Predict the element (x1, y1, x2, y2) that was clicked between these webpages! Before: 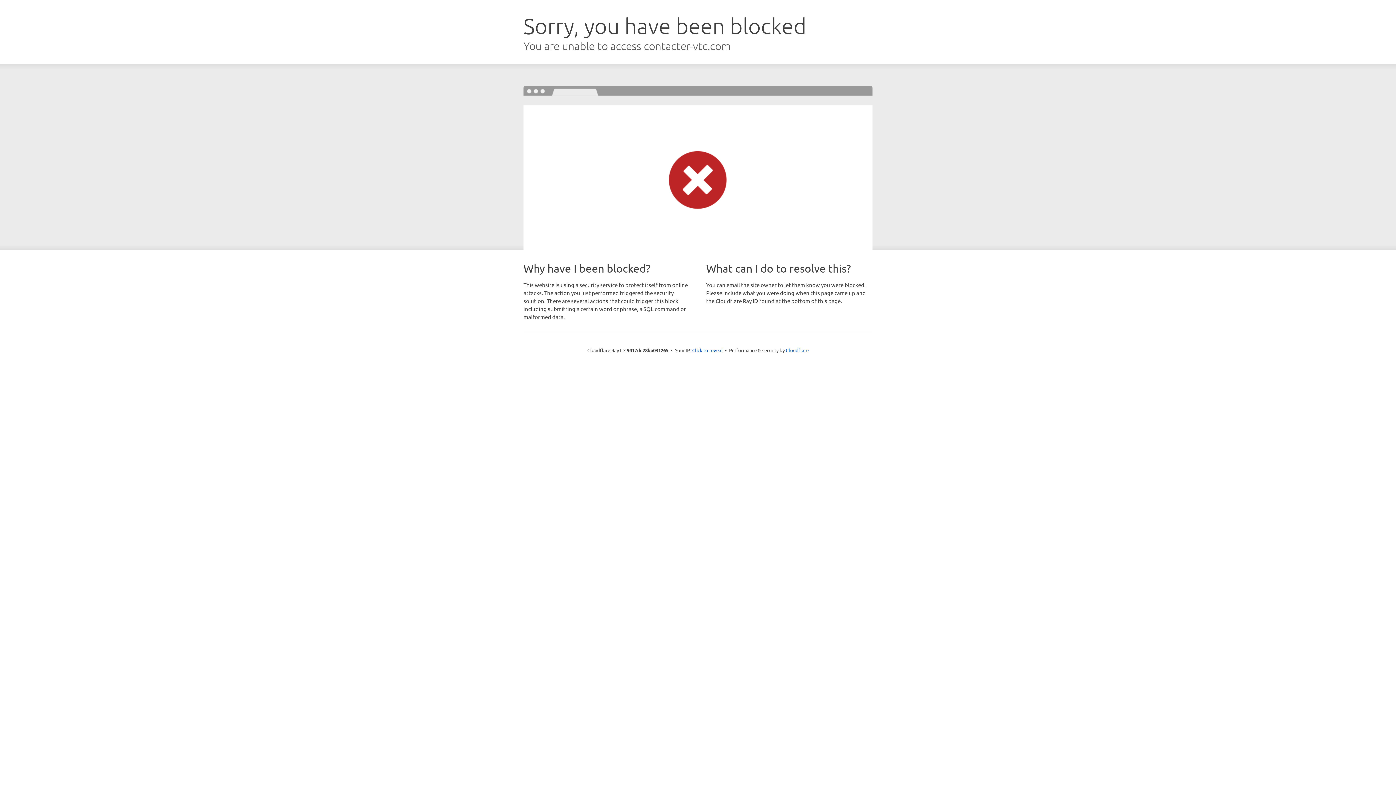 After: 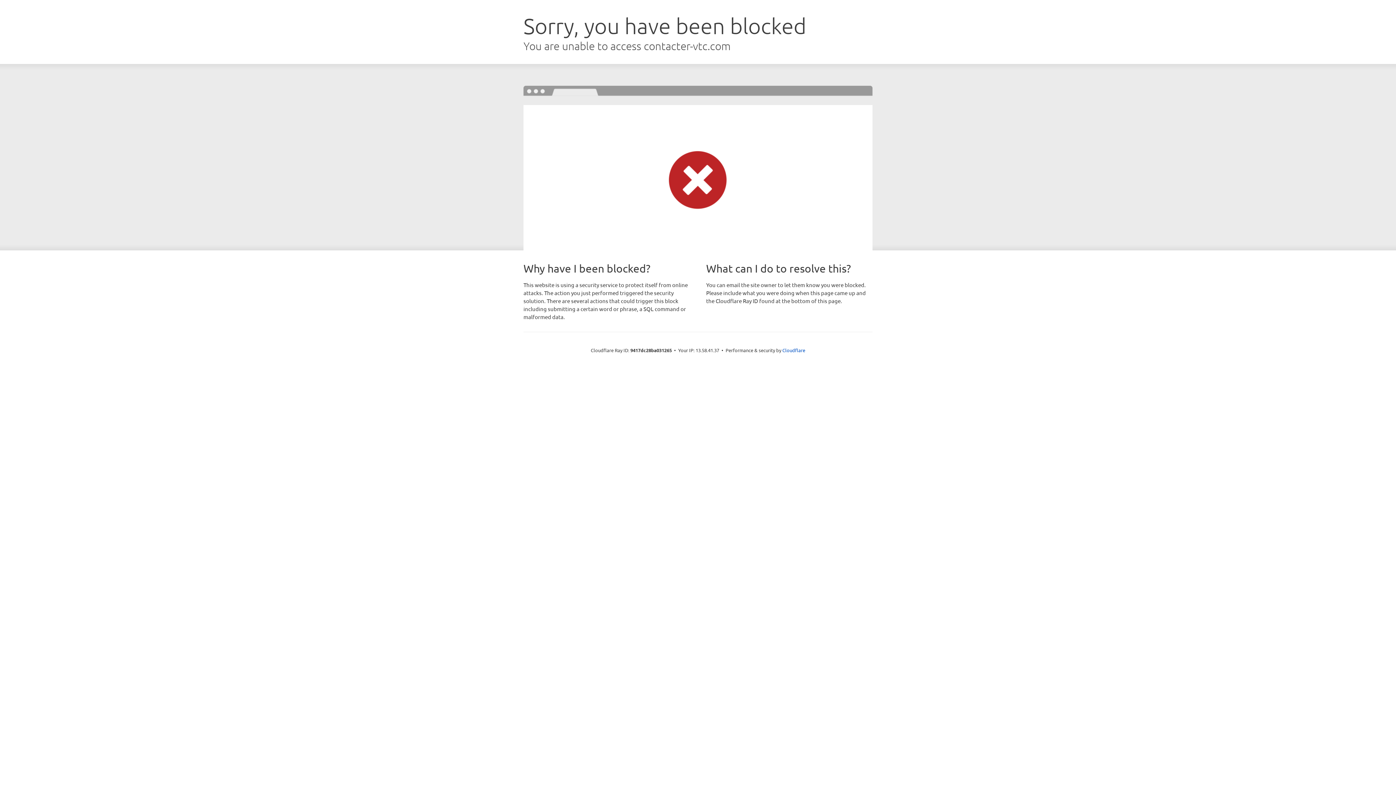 Action: bbox: (692, 346, 722, 353) label: Click to reveal